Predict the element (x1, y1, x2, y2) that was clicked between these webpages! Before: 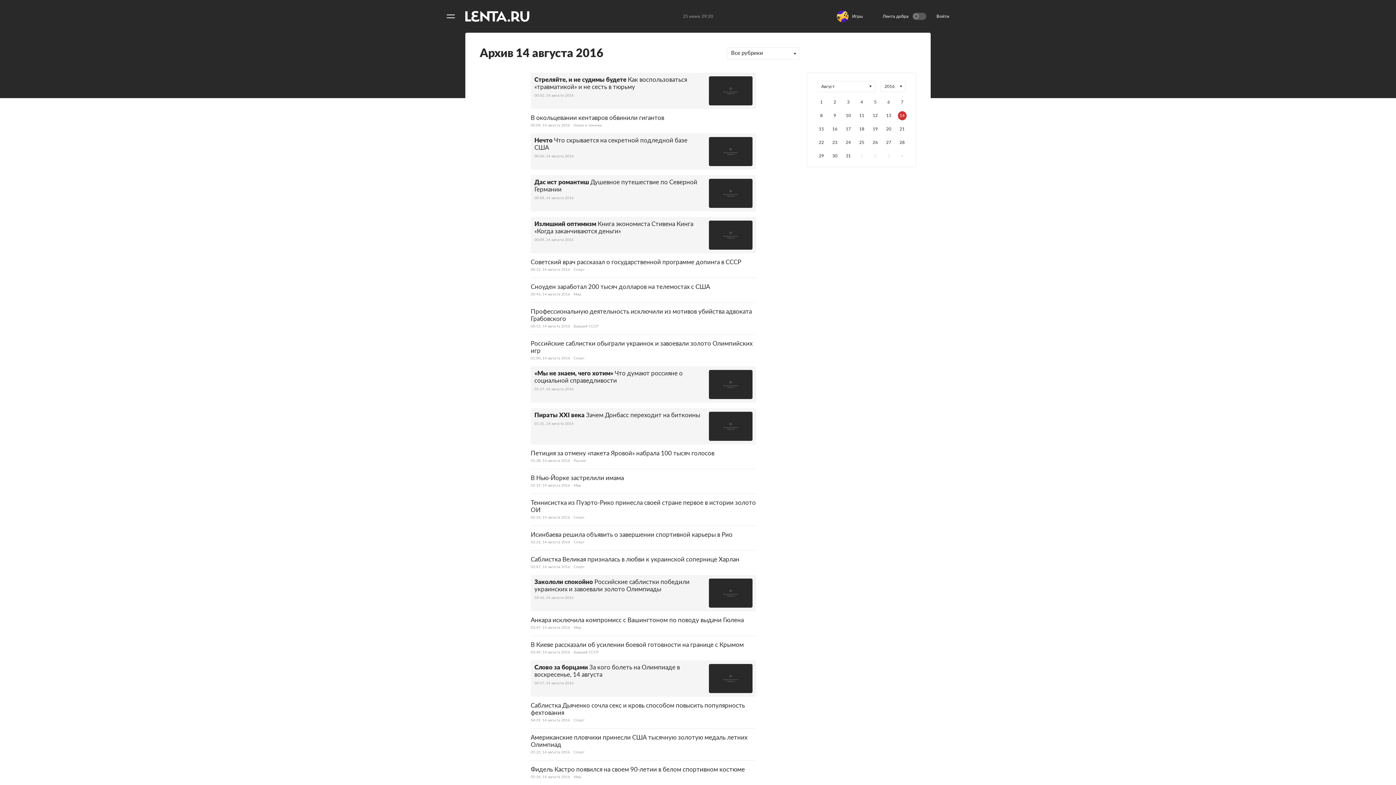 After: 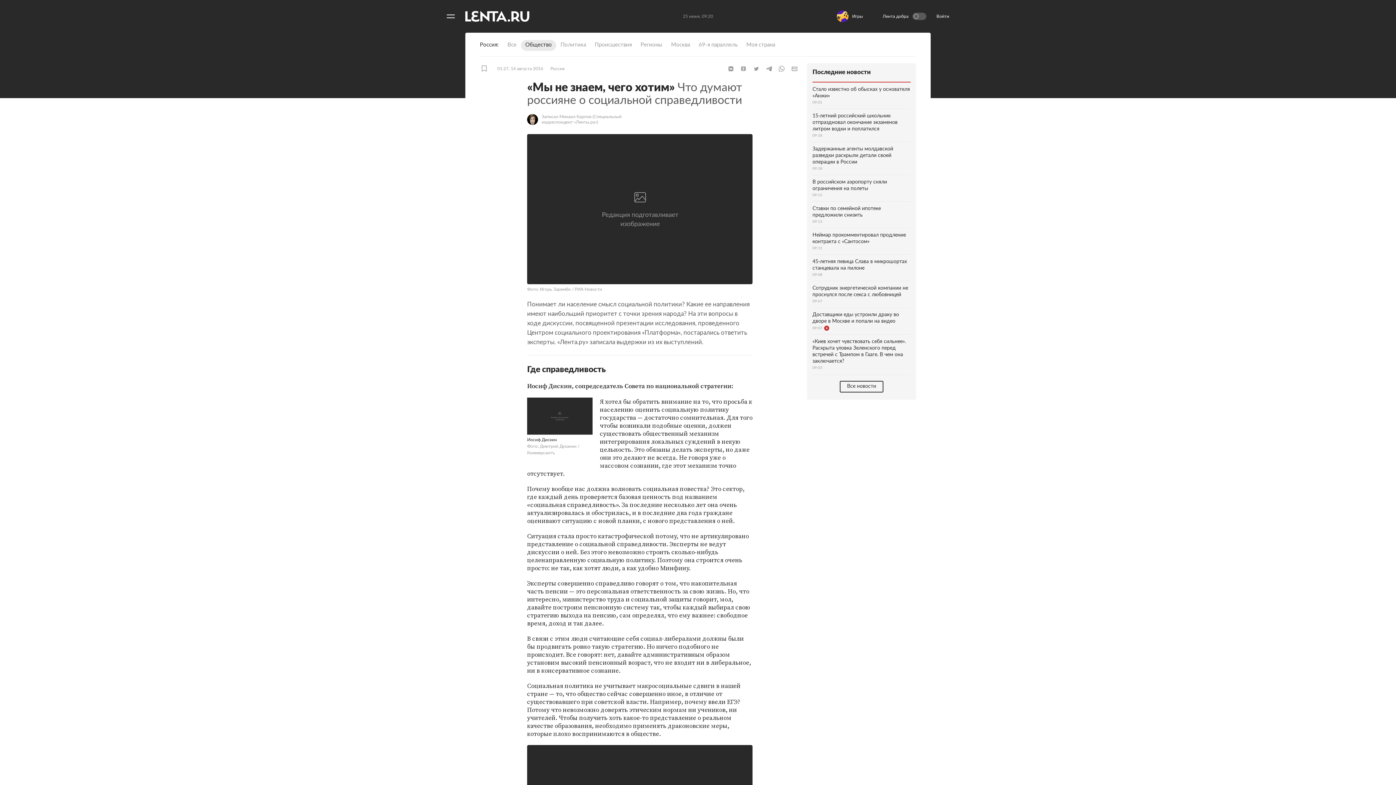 Action: label: «Мы не знаем, чего хотим»Что думают россияне о социальной справедливости
01:27, 14 августа 2016 bbox: (534, 461, 752, 490)